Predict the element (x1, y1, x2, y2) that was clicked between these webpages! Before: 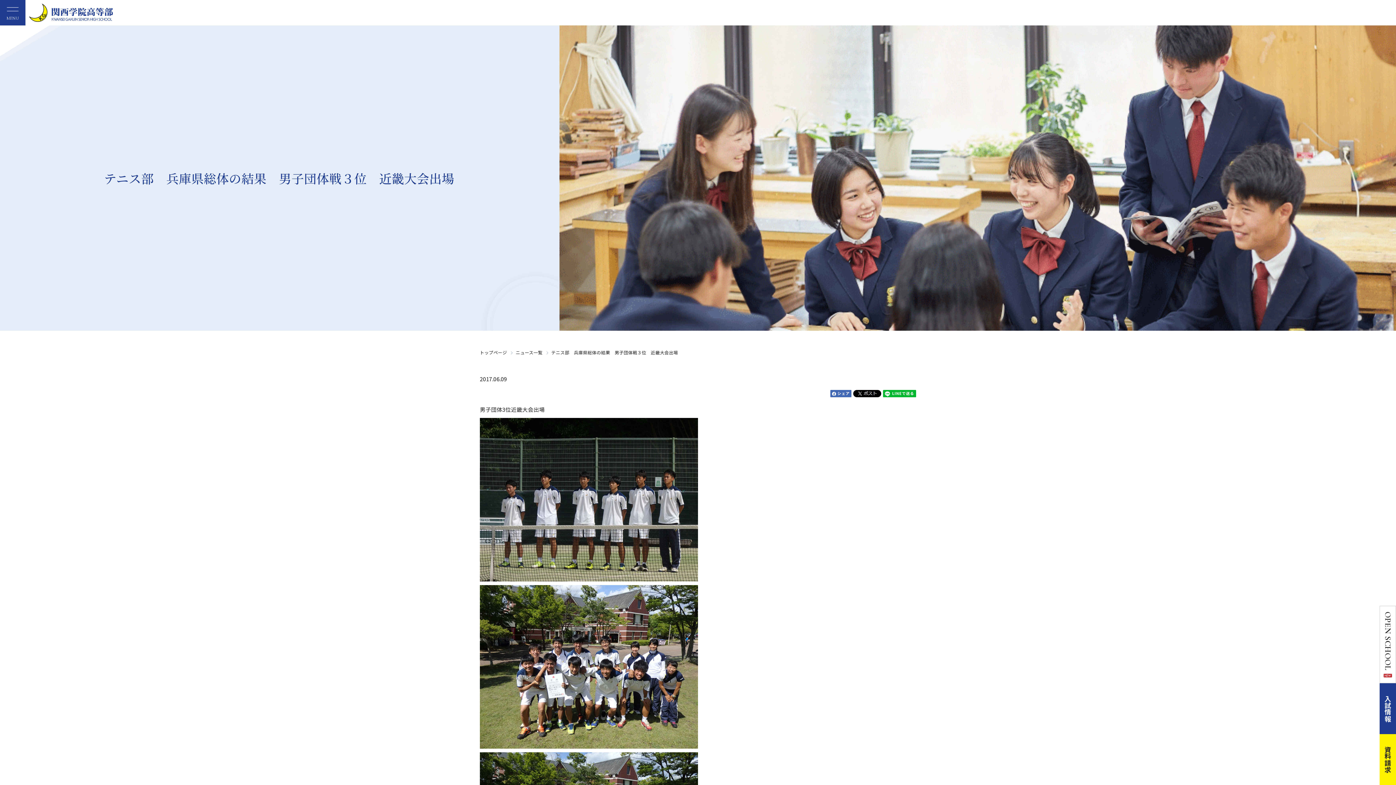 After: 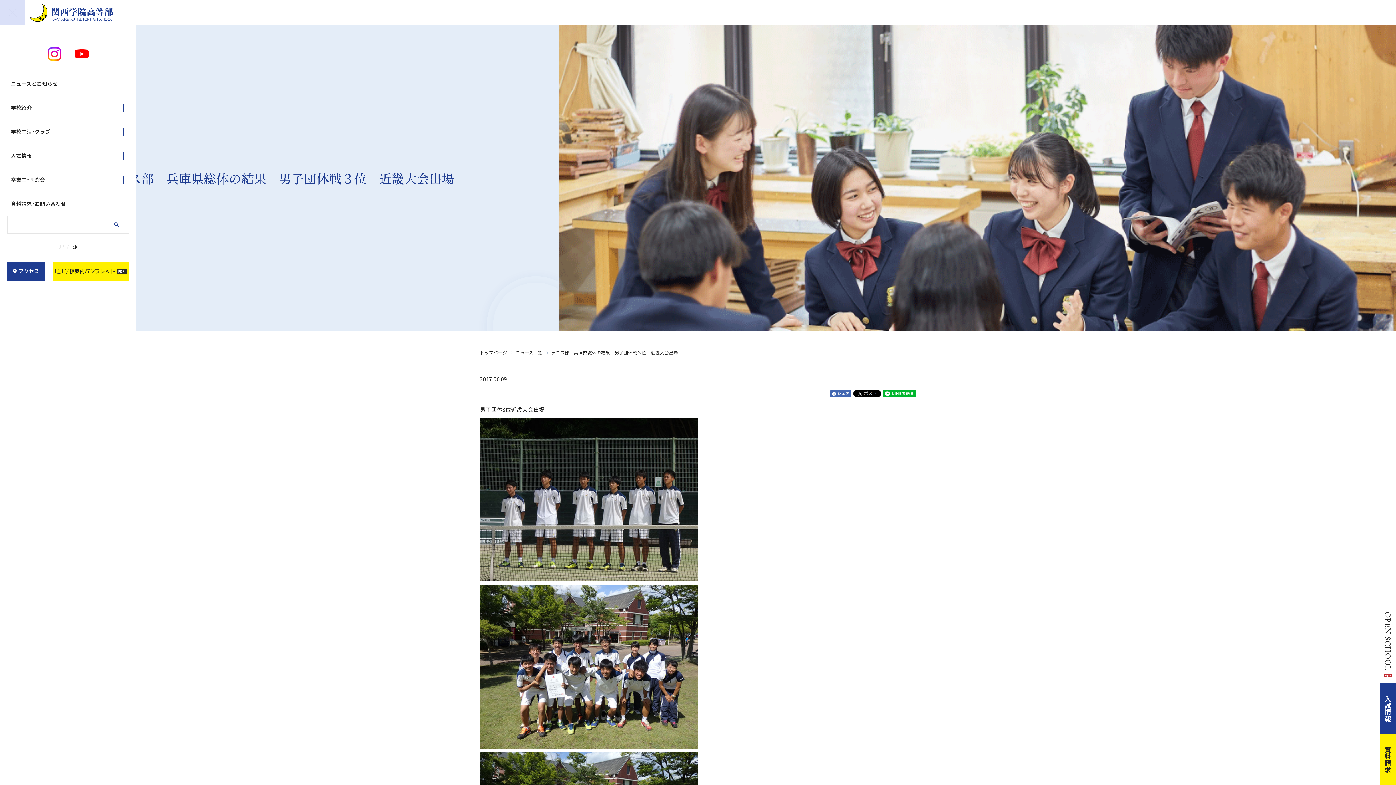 Action: bbox: (0, 0, 25, 25) label: MENU